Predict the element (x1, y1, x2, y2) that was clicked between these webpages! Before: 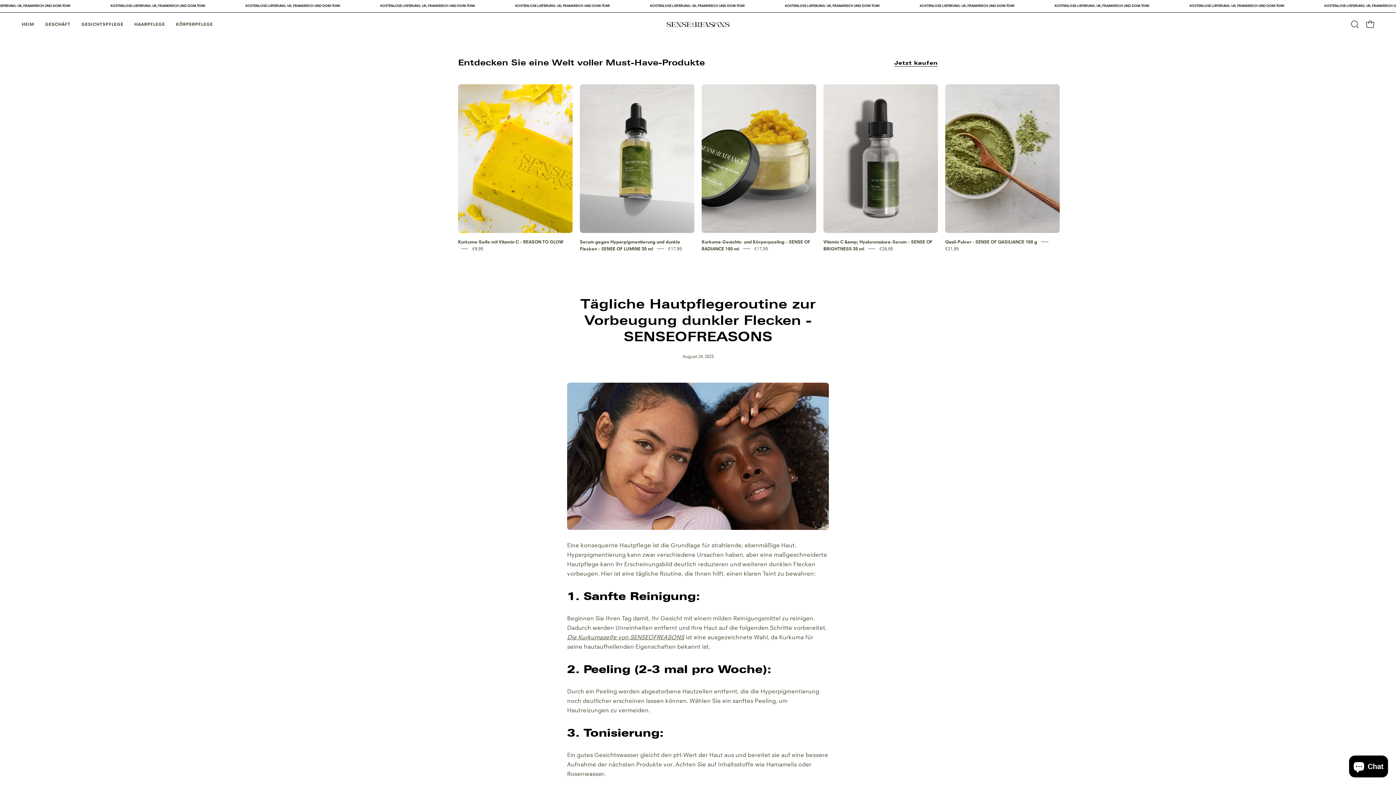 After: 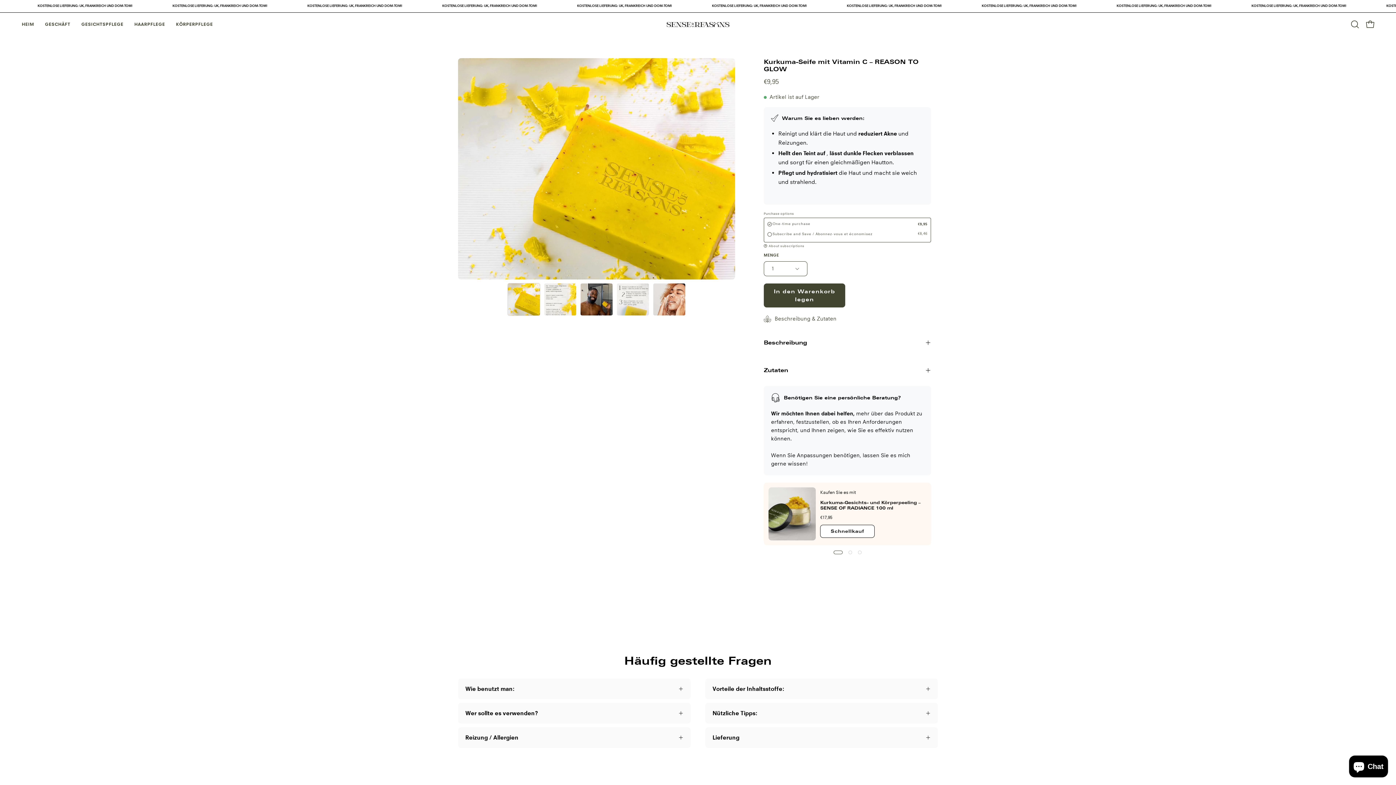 Action: label: Kurkuma-Seife mit Vitamin C – REASON TO GLOW bbox: (458, 84, 572, 233)